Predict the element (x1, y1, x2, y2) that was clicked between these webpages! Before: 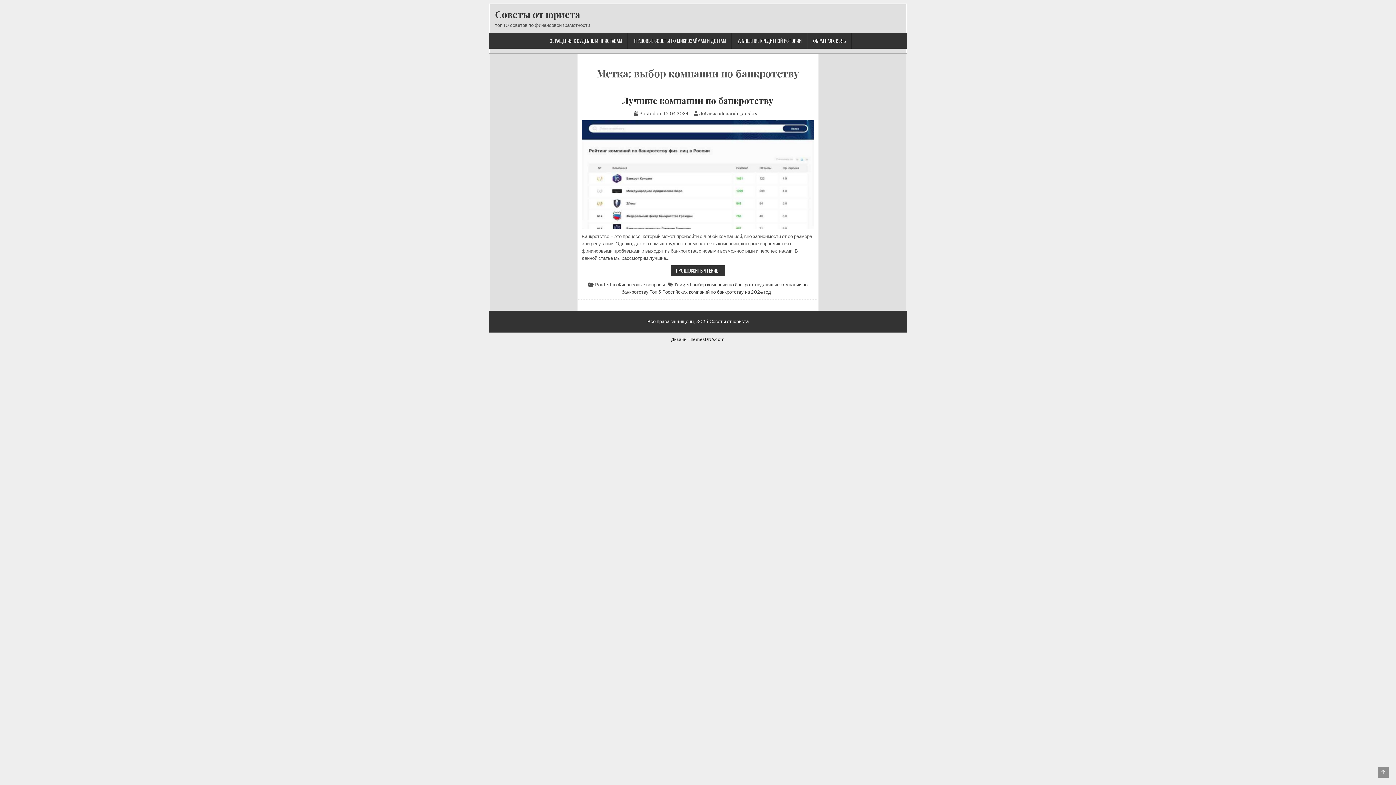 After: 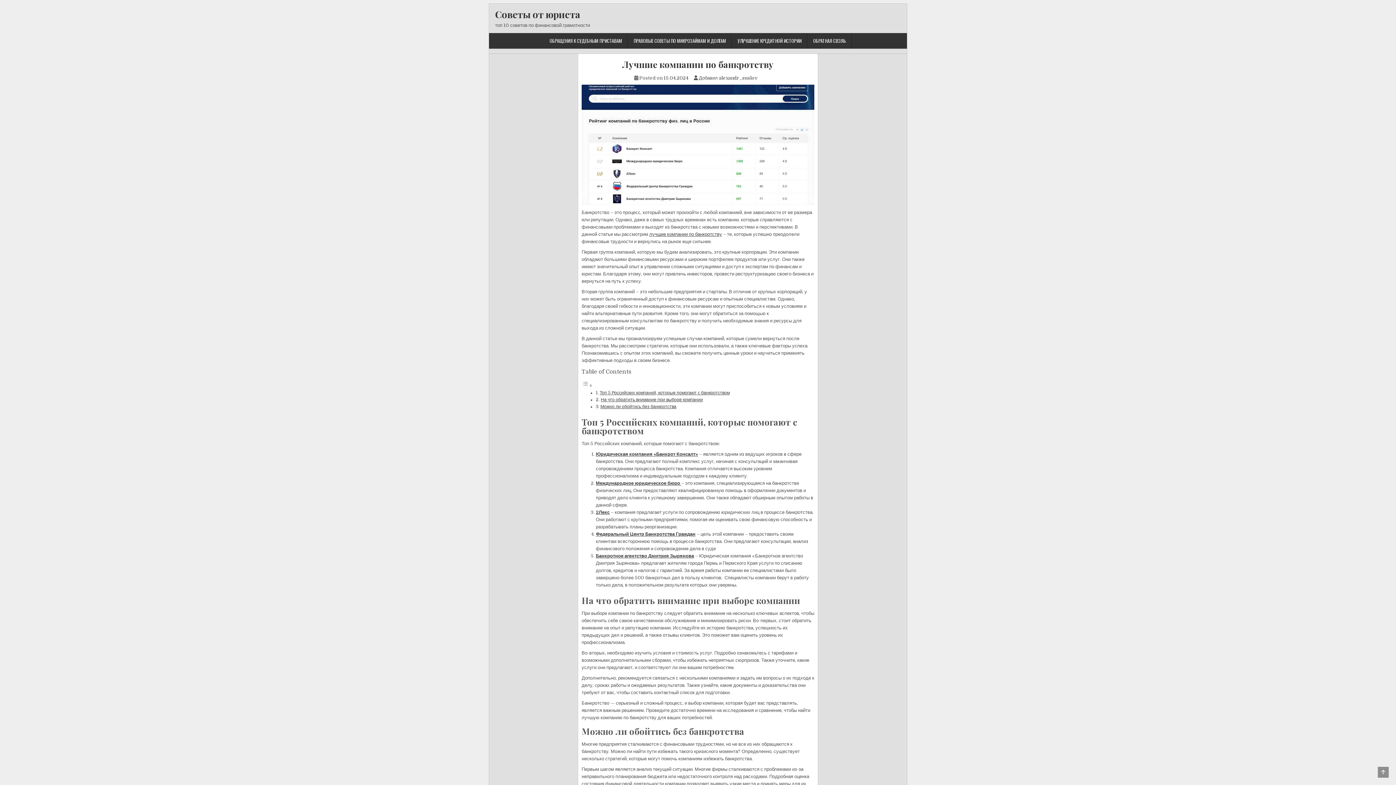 Action: bbox: (670, 265, 725, 276) label: ПРОДОЛЖИТЬ ЧТЕНИЕ…
ЛУЧШИЕ КОМПАНИИ ПО БАНКРОТСТВУ